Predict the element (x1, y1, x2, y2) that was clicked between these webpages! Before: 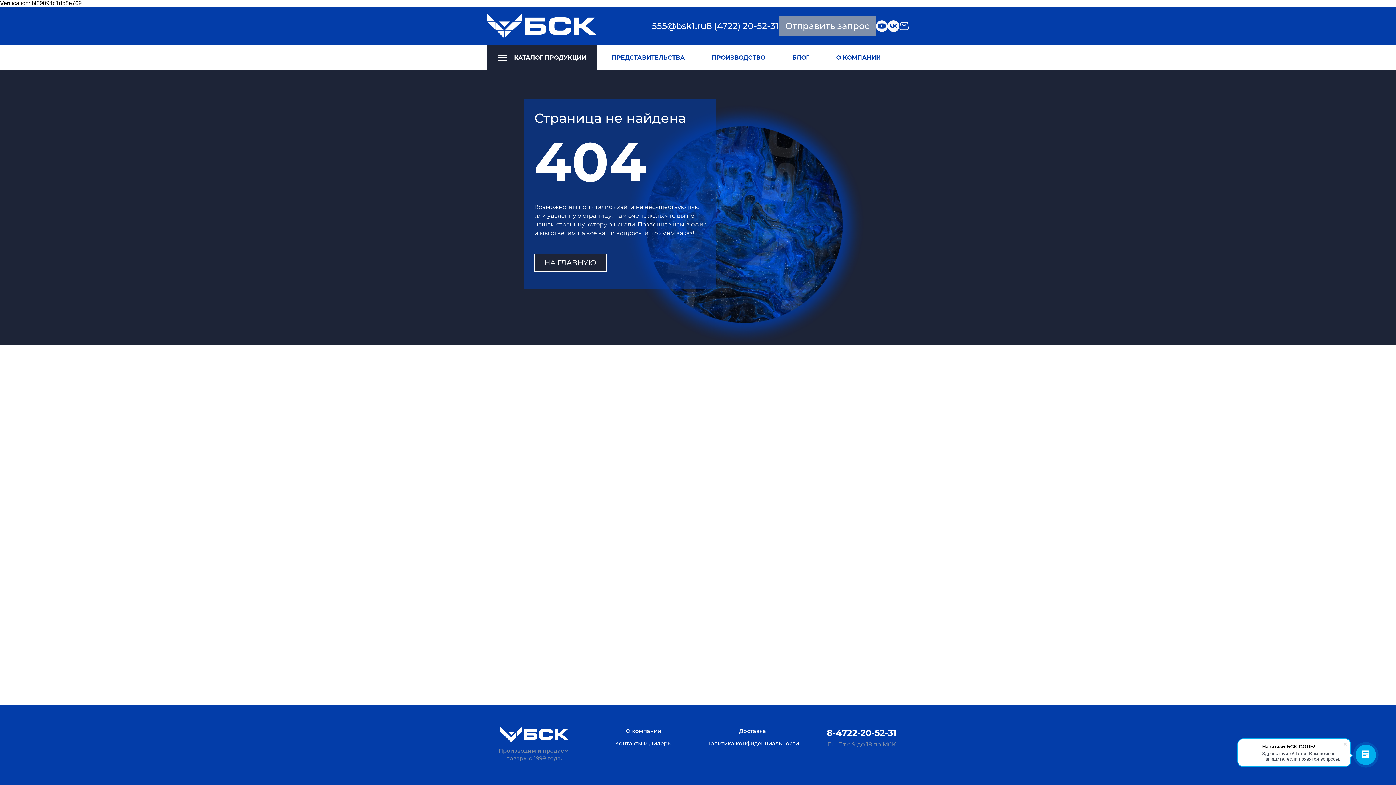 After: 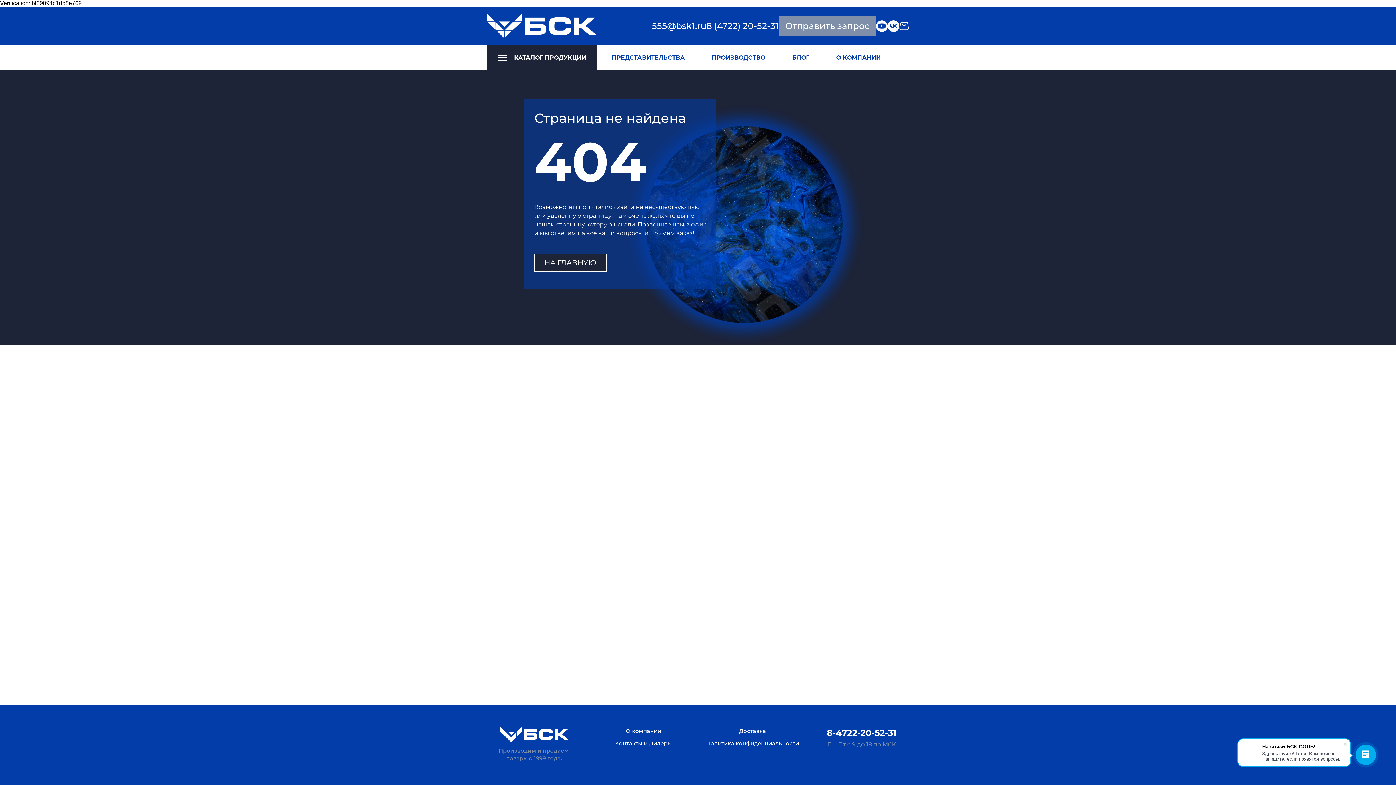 Action: bbox: (814, 726, 909, 739) label: 8-4722-20-52-31